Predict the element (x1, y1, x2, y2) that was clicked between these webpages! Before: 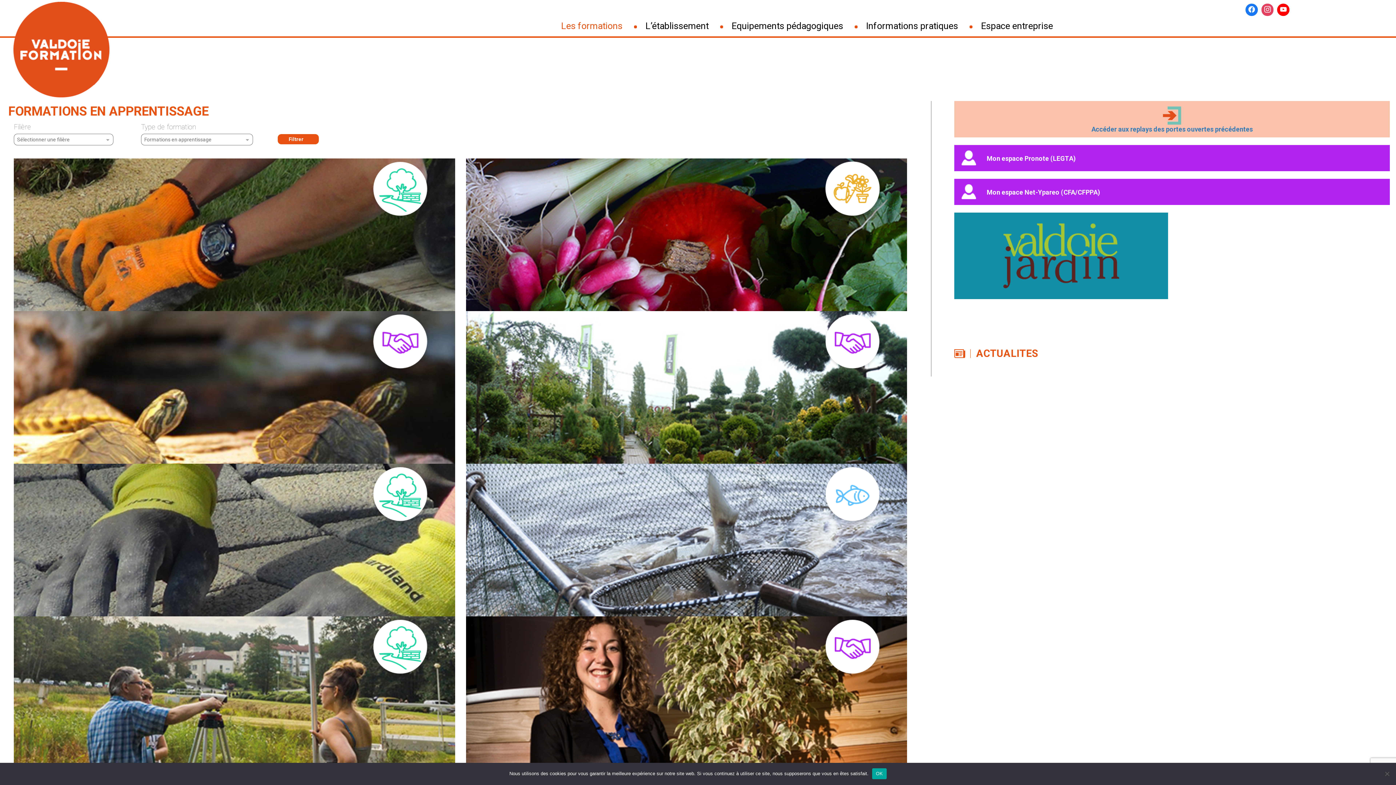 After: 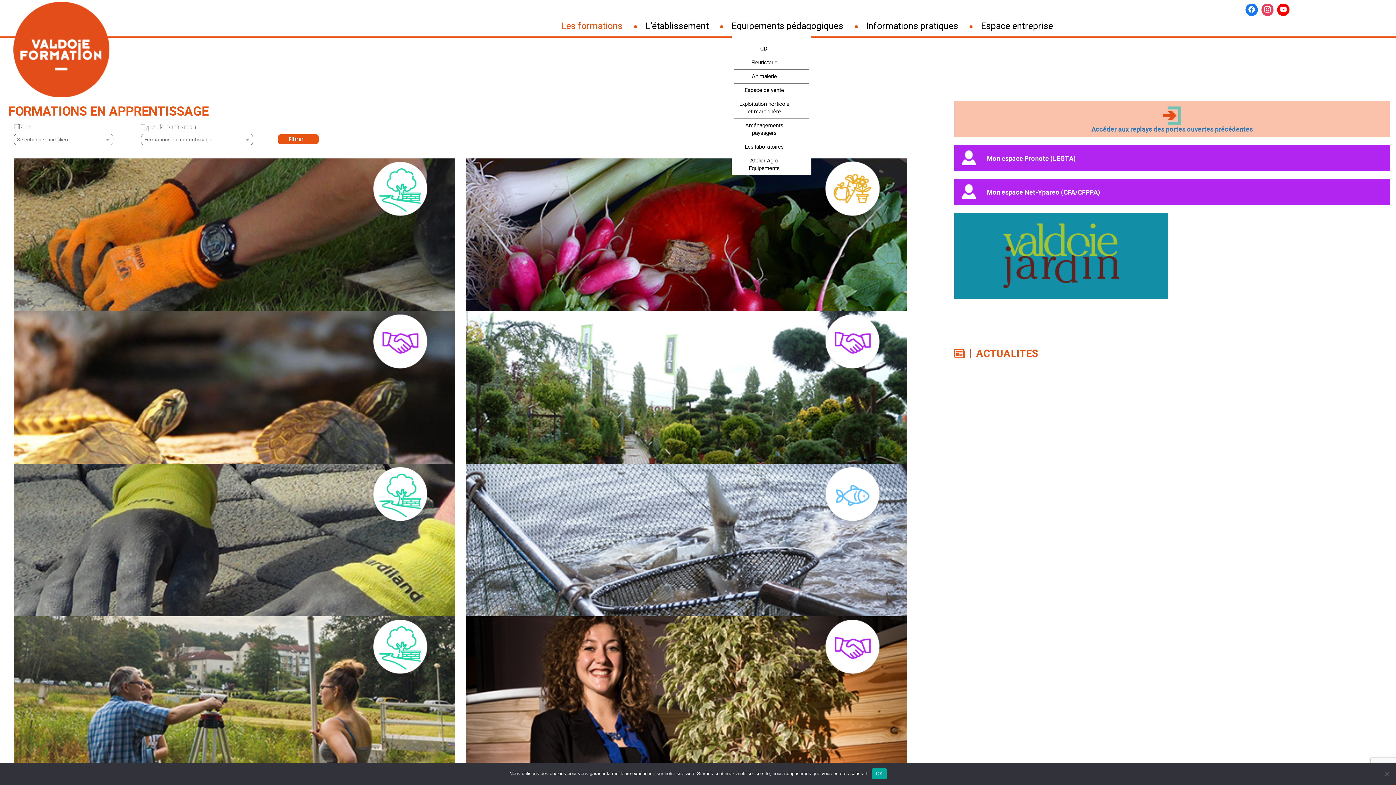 Action: bbox: (731, 22, 857, 29) label: Equipements pédagogiques